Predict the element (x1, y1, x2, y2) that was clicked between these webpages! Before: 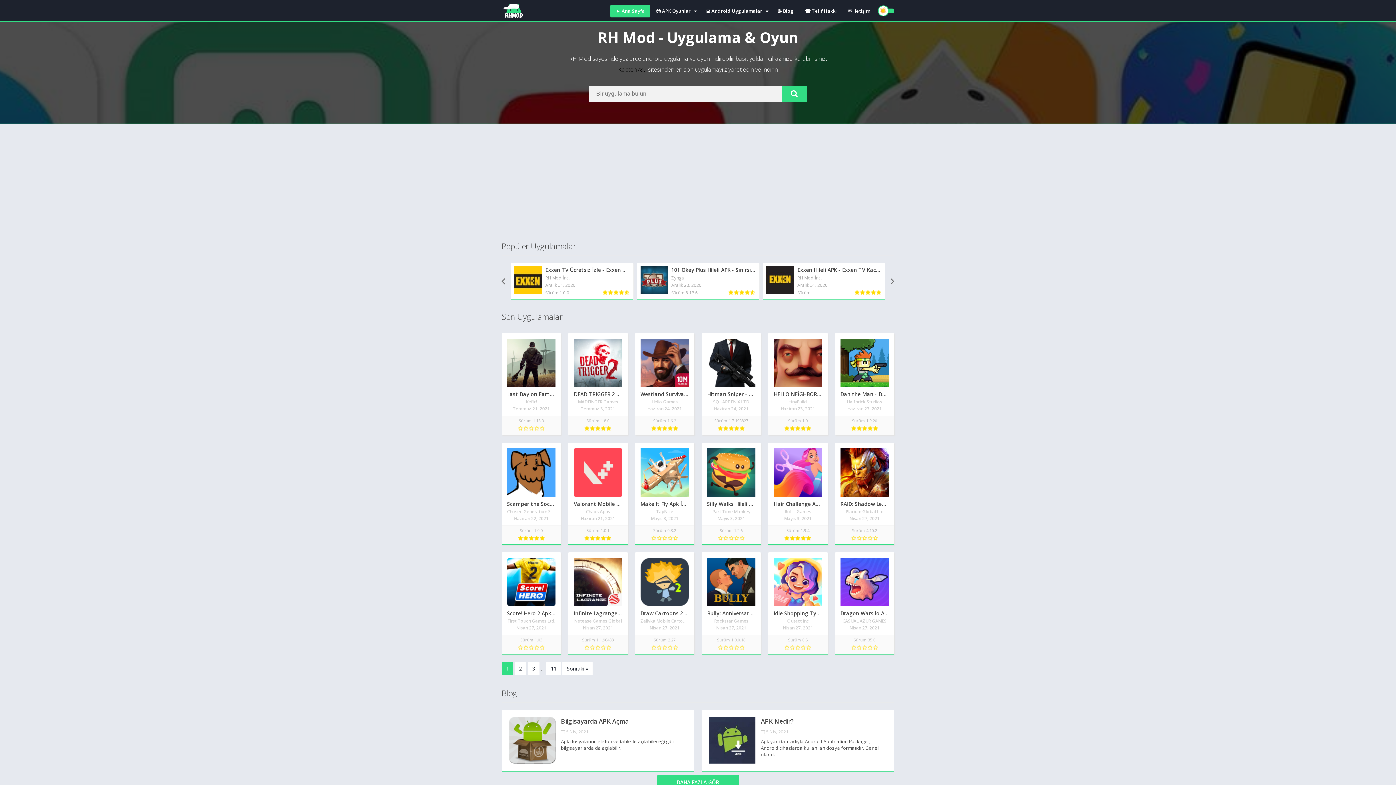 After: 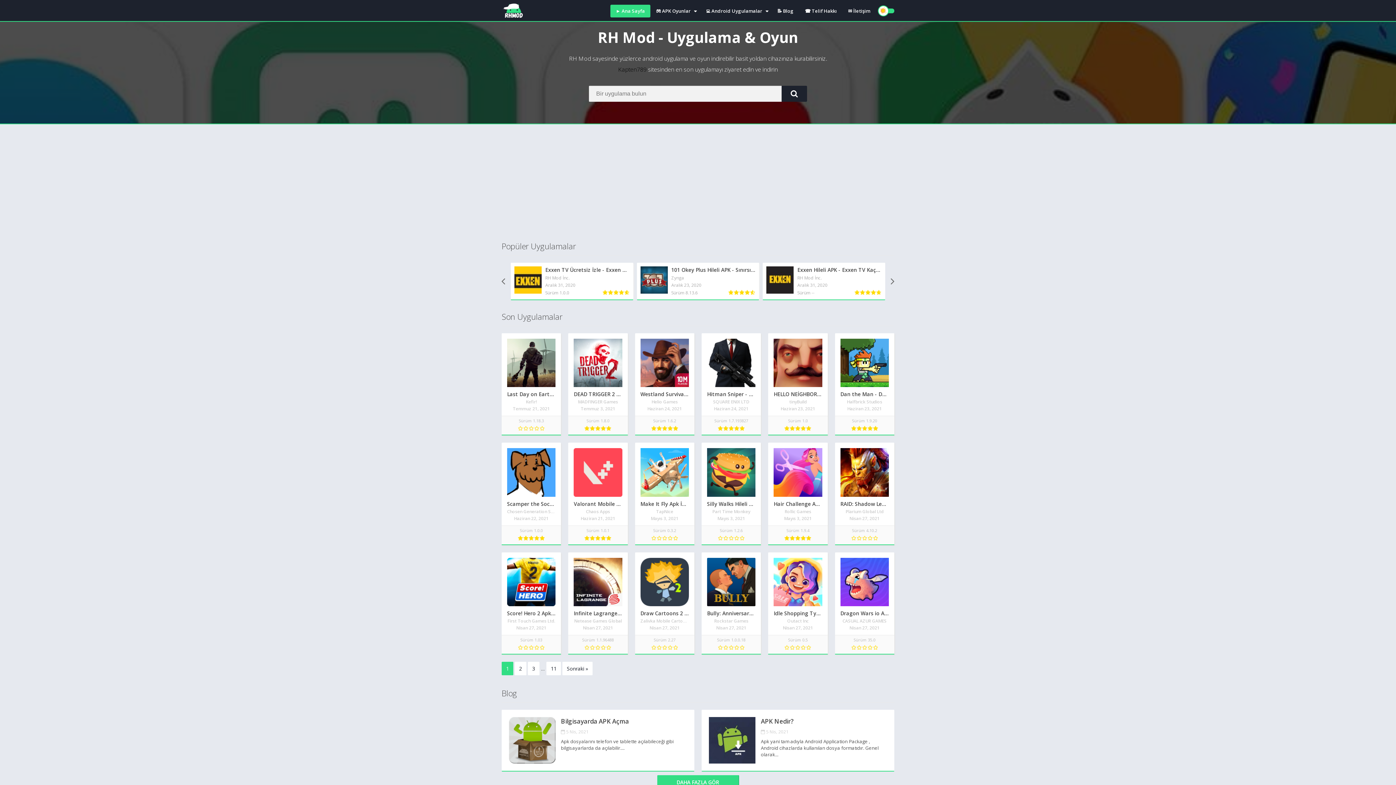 Action: label: Search bbox: (781, 85, 807, 101)